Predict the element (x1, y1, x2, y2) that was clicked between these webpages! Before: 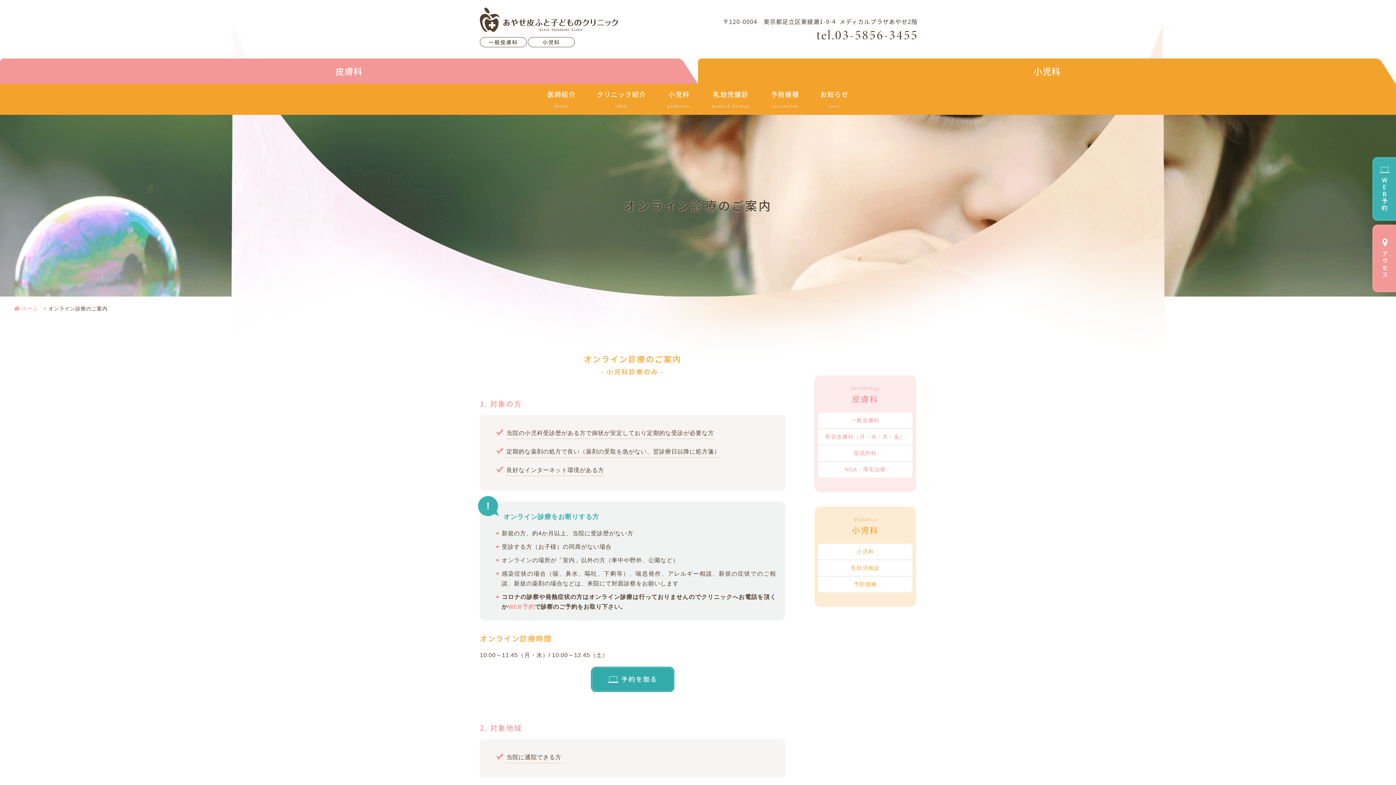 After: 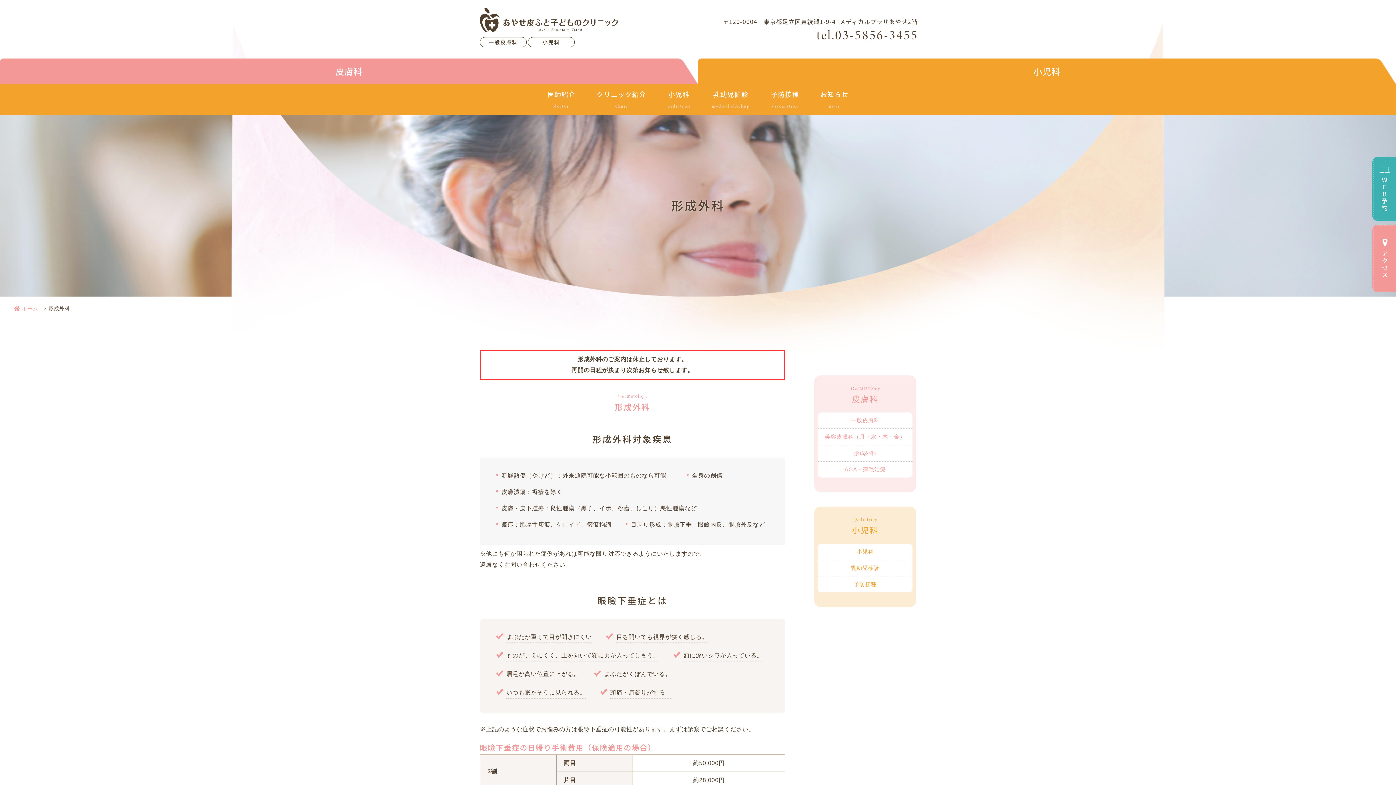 Action: label: 形成外科 bbox: (818, 445, 912, 461)